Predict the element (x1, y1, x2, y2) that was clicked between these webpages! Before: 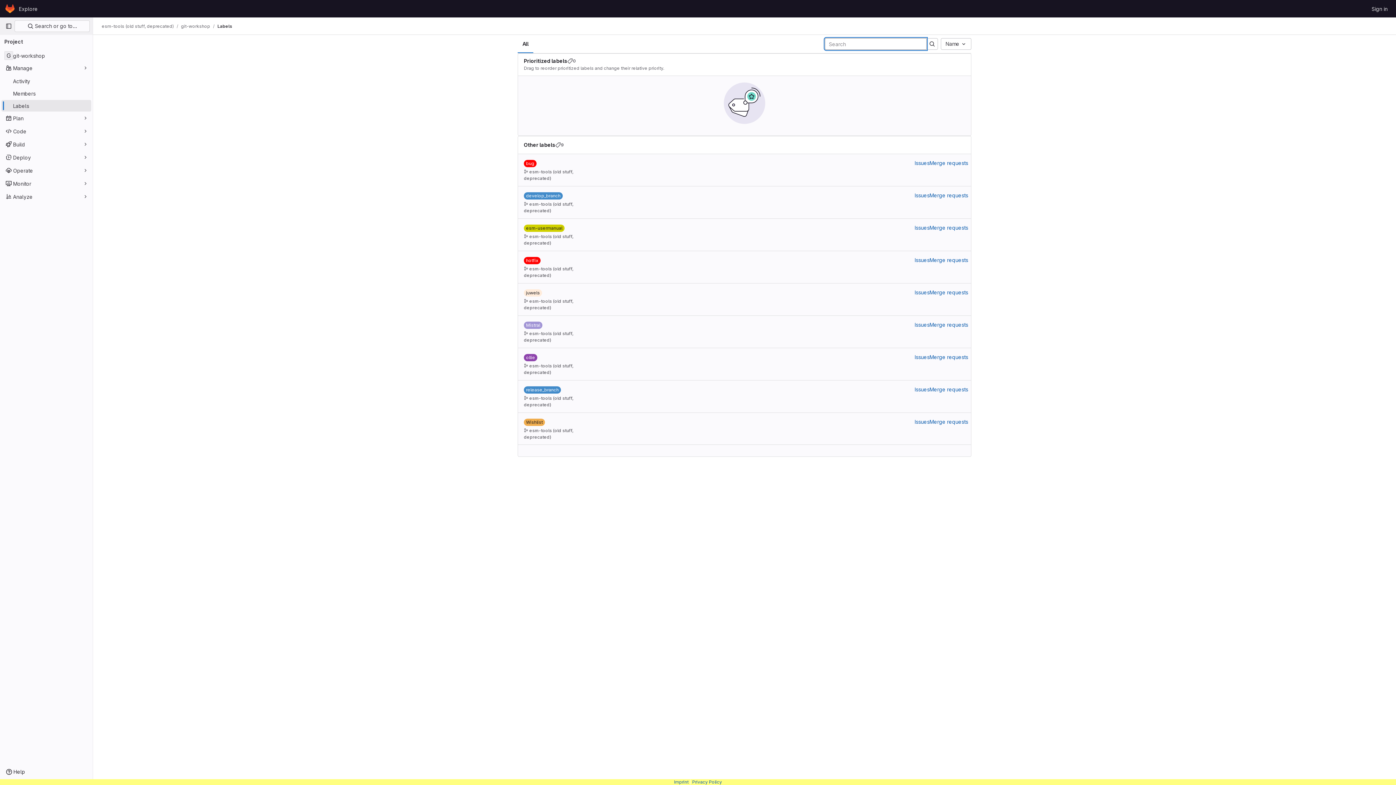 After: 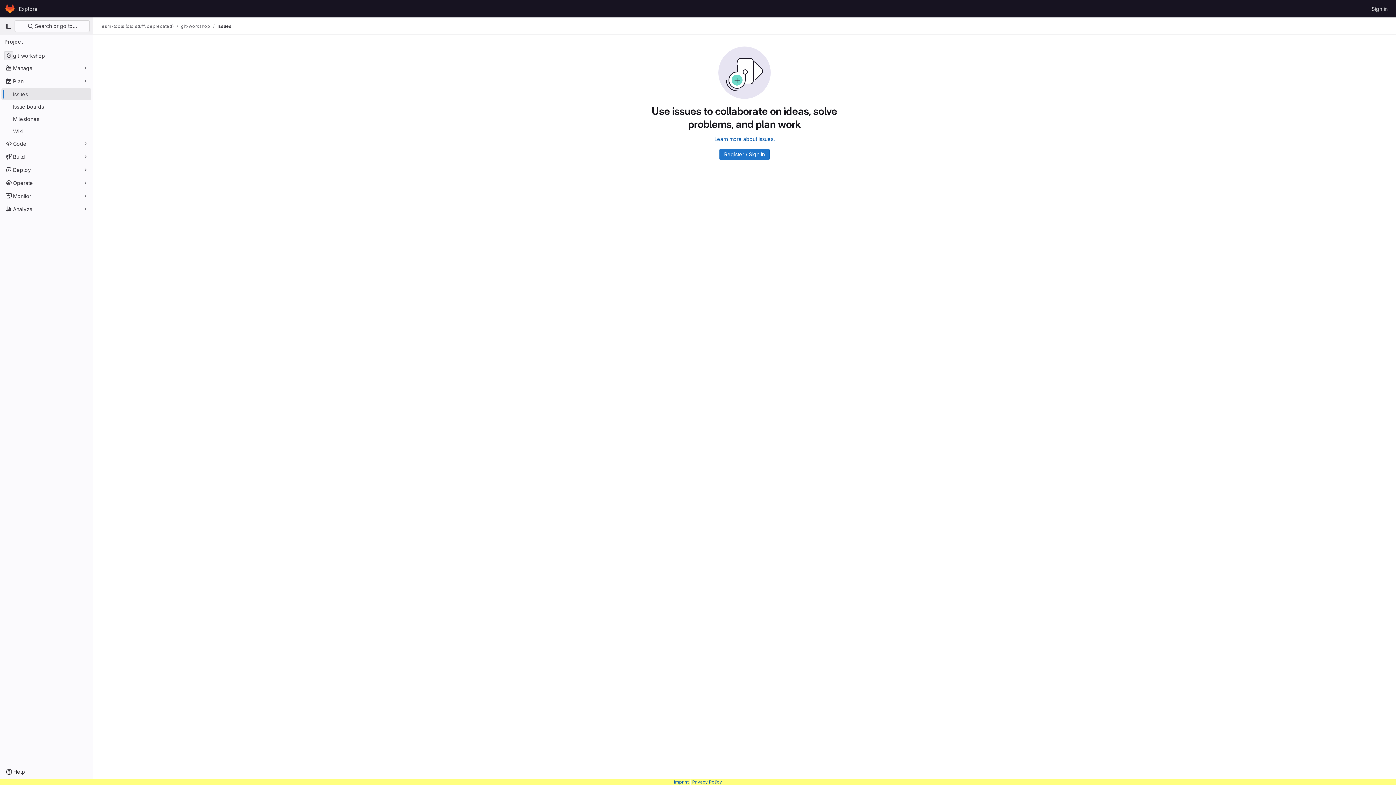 Action: label: Issues bbox: (914, 256, 929, 264)